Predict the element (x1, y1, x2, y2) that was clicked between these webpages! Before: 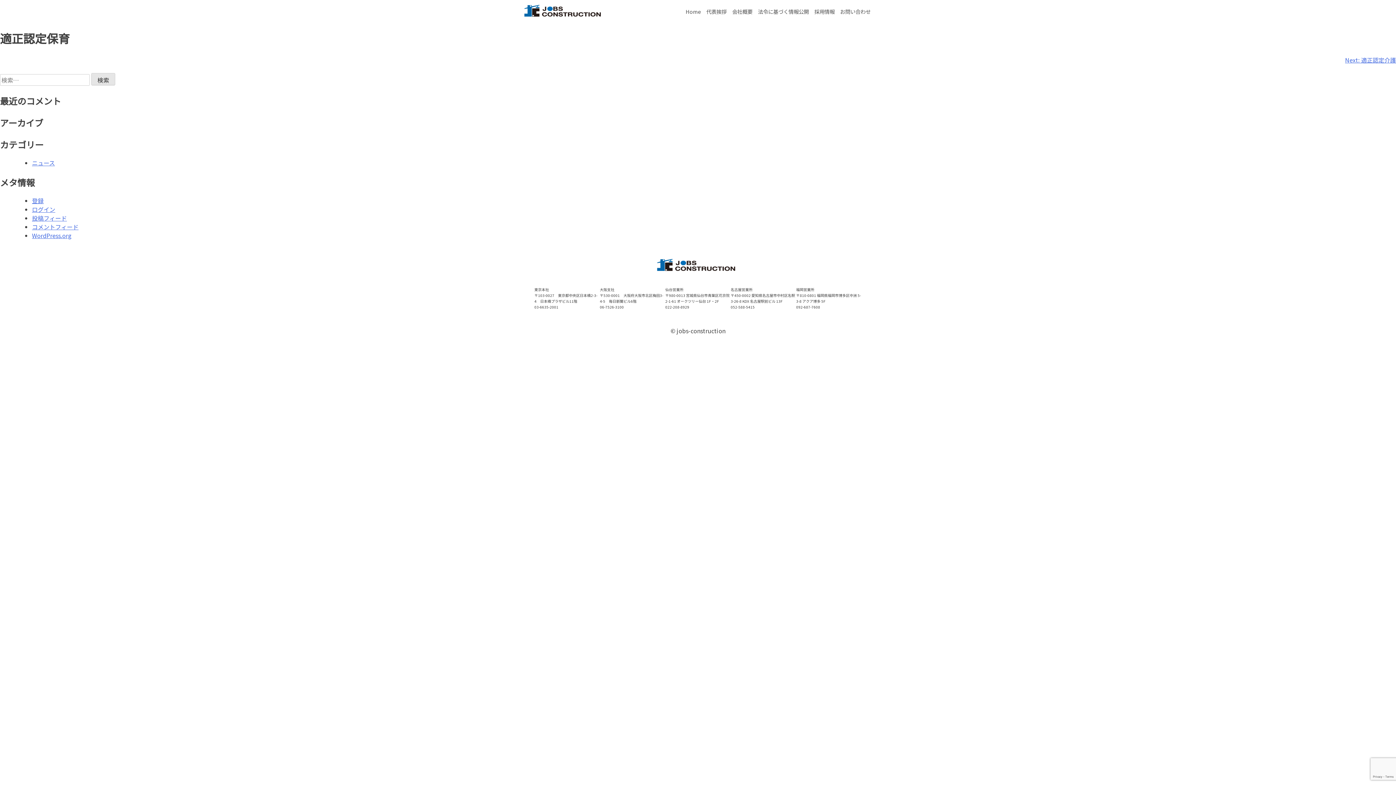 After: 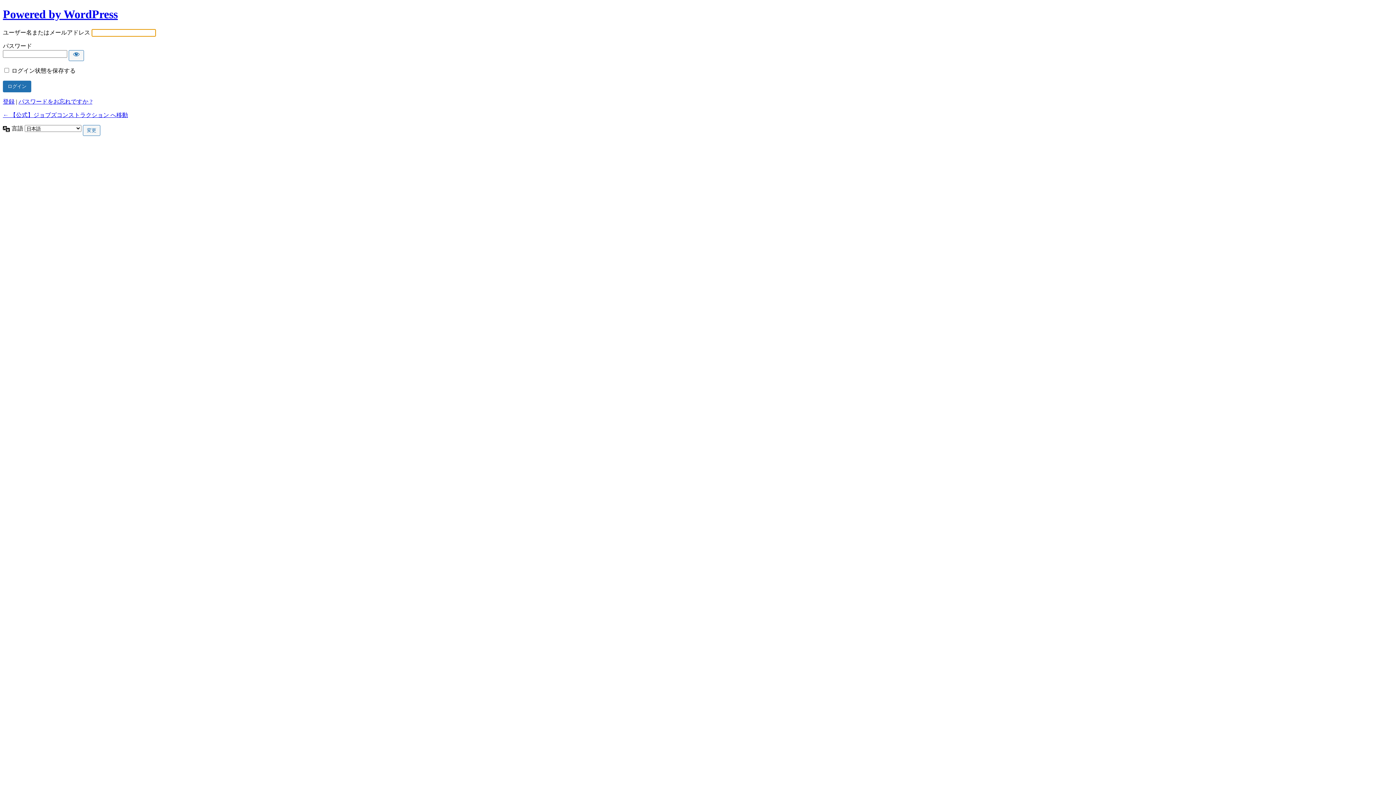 Action: label: ログイン bbox: (32, 205, 55, 213)